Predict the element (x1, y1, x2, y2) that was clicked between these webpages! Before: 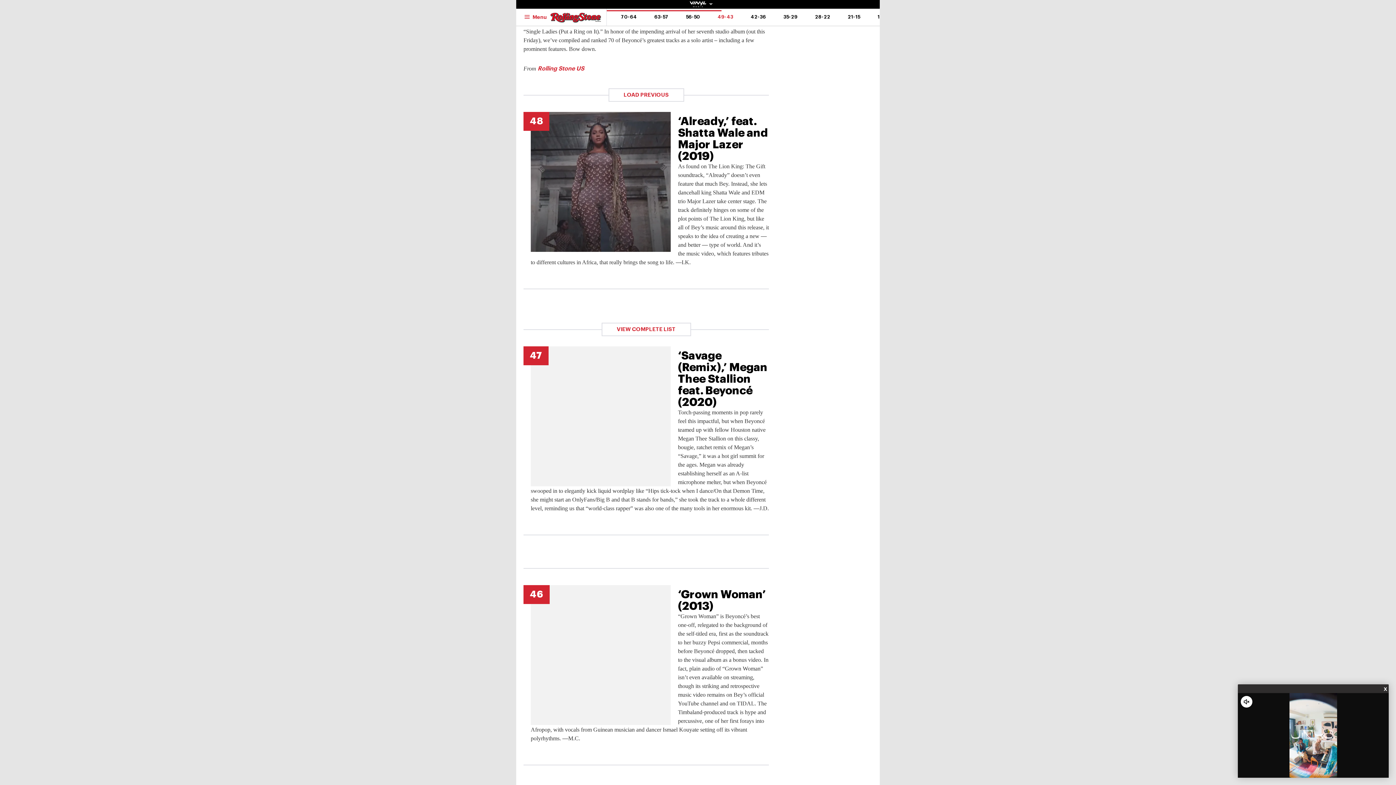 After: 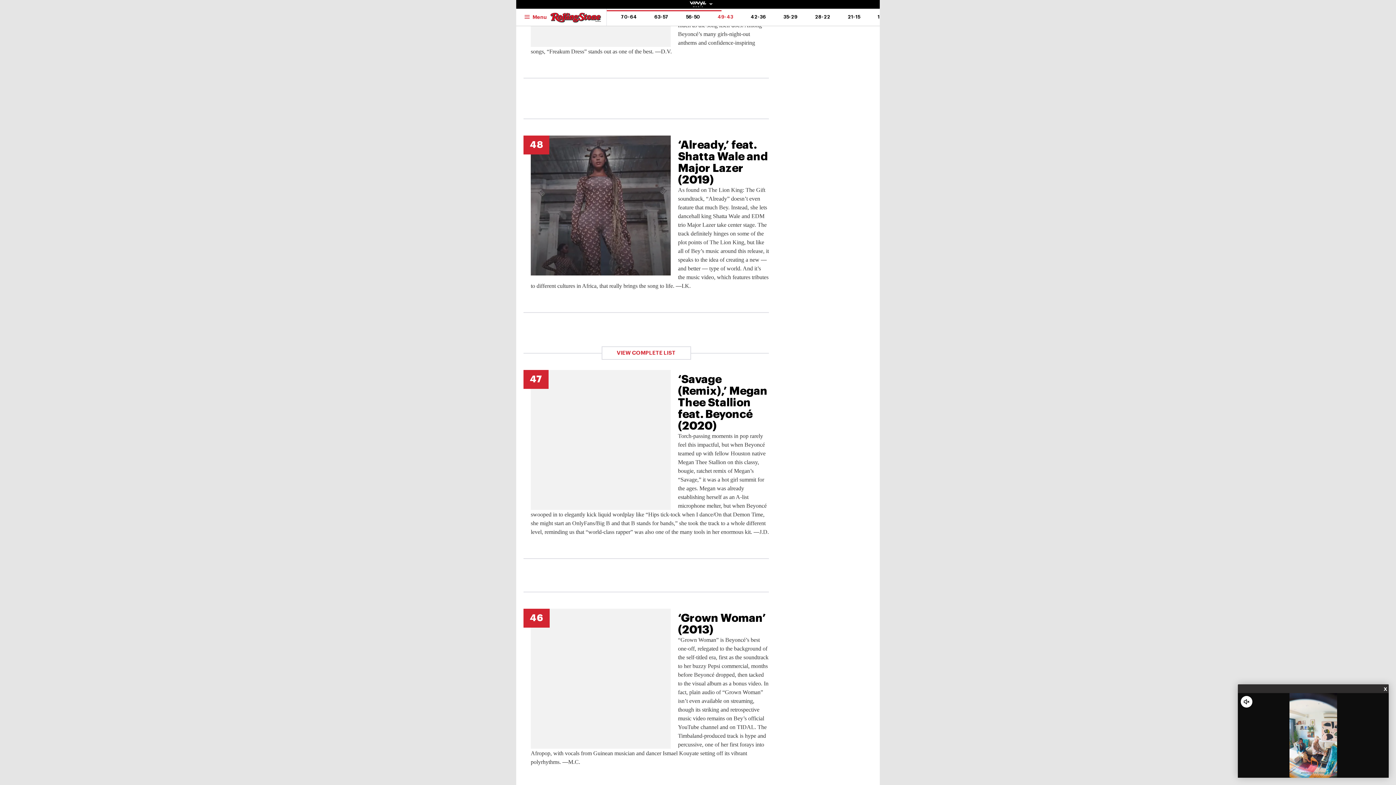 Action: label: LOAD PREVIOUS bbox: (608, 88, 684, 101)